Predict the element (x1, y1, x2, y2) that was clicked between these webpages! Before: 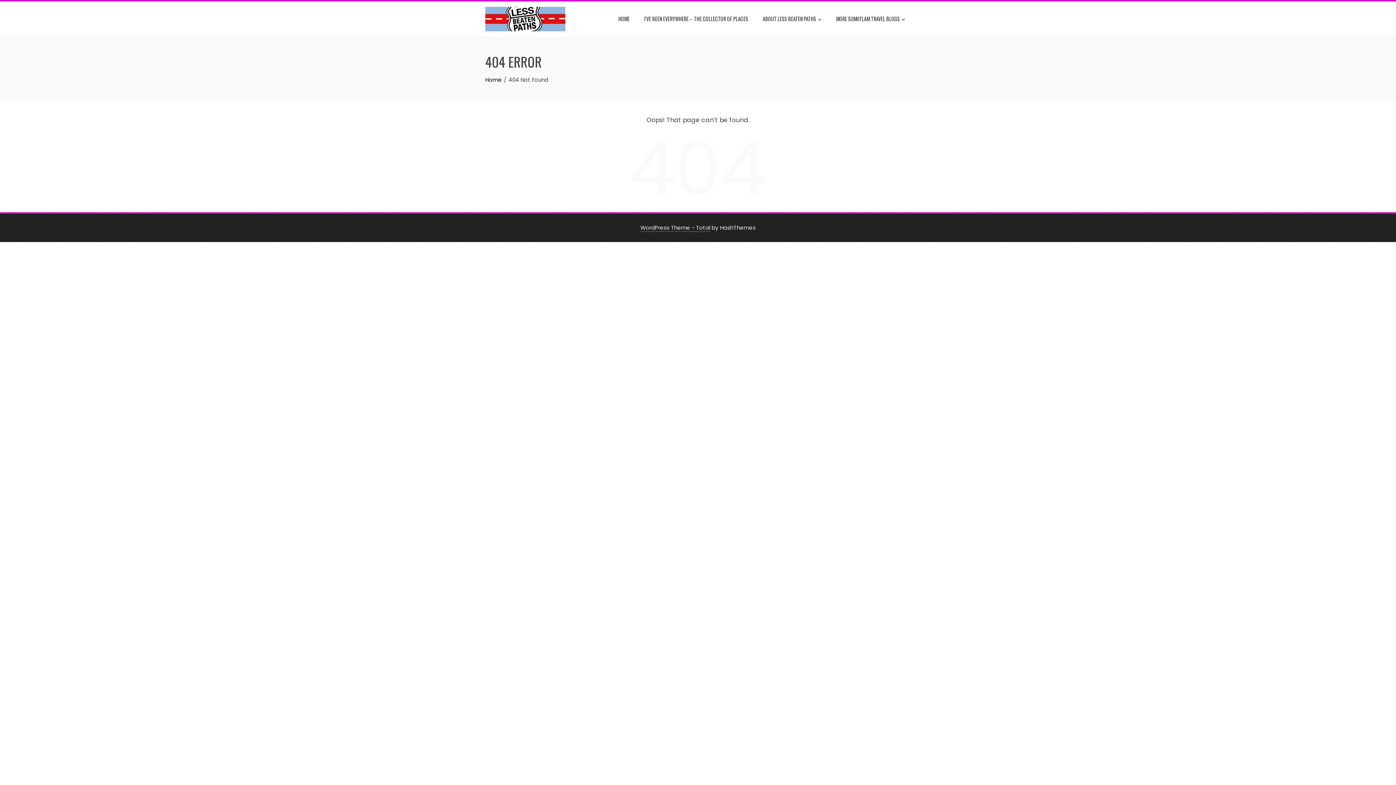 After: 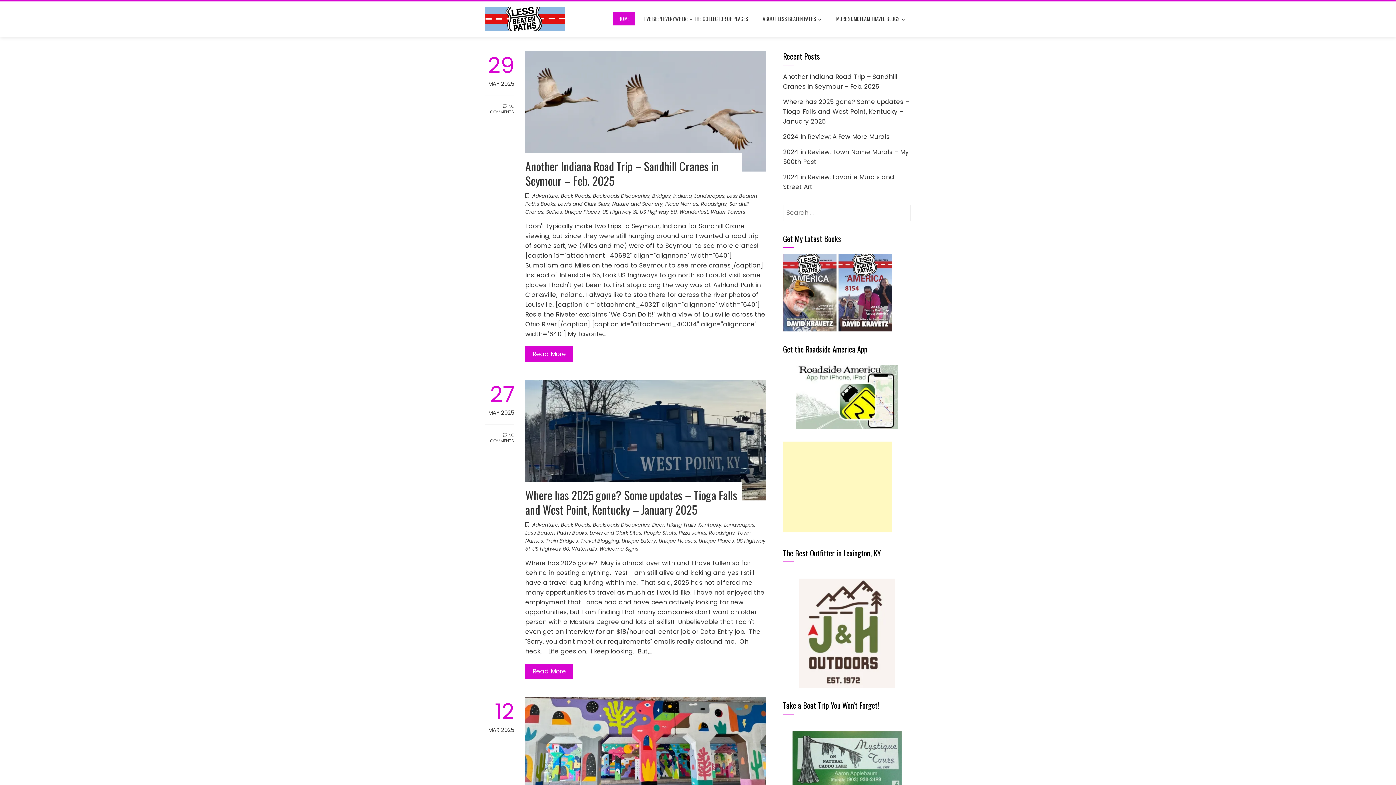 Action: bbox: (613, 12, 635, 25) label: HOME